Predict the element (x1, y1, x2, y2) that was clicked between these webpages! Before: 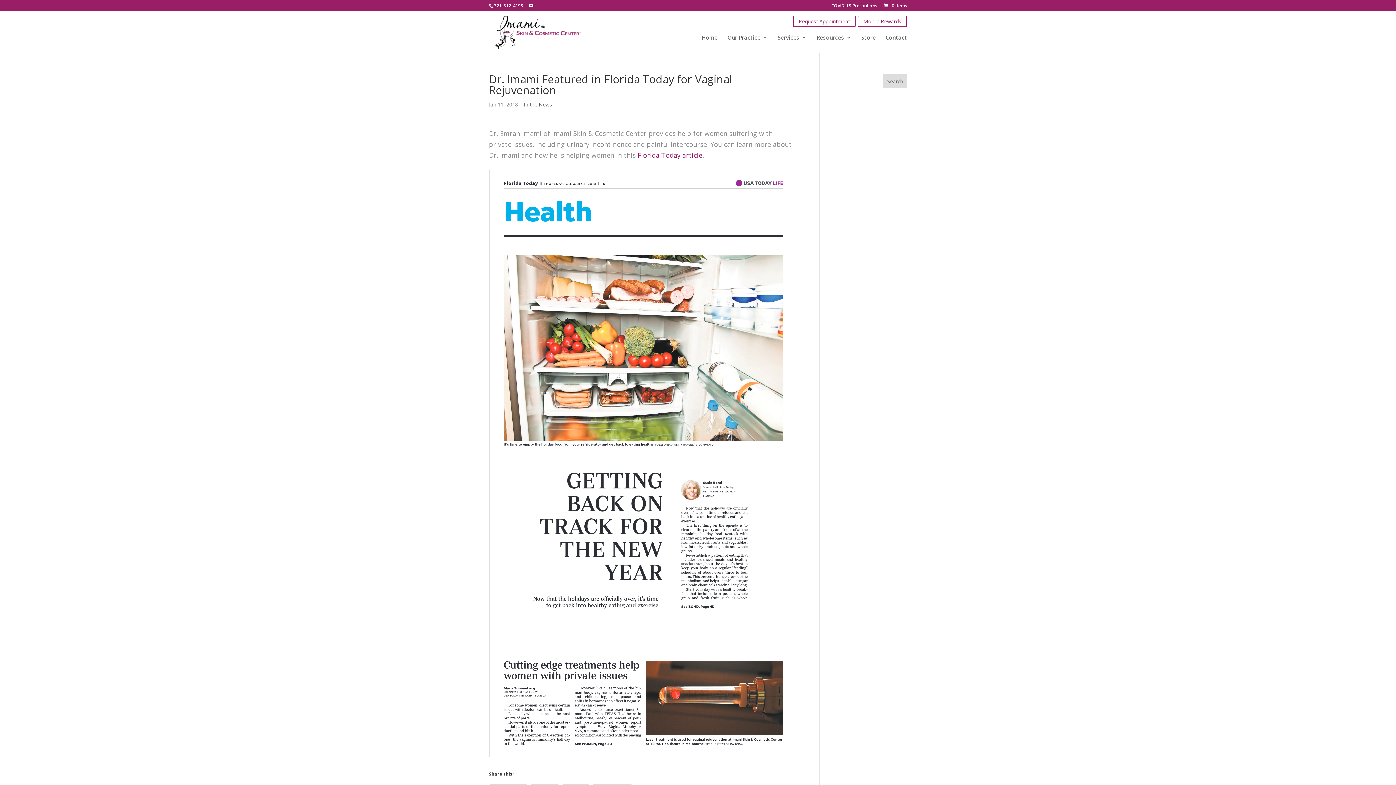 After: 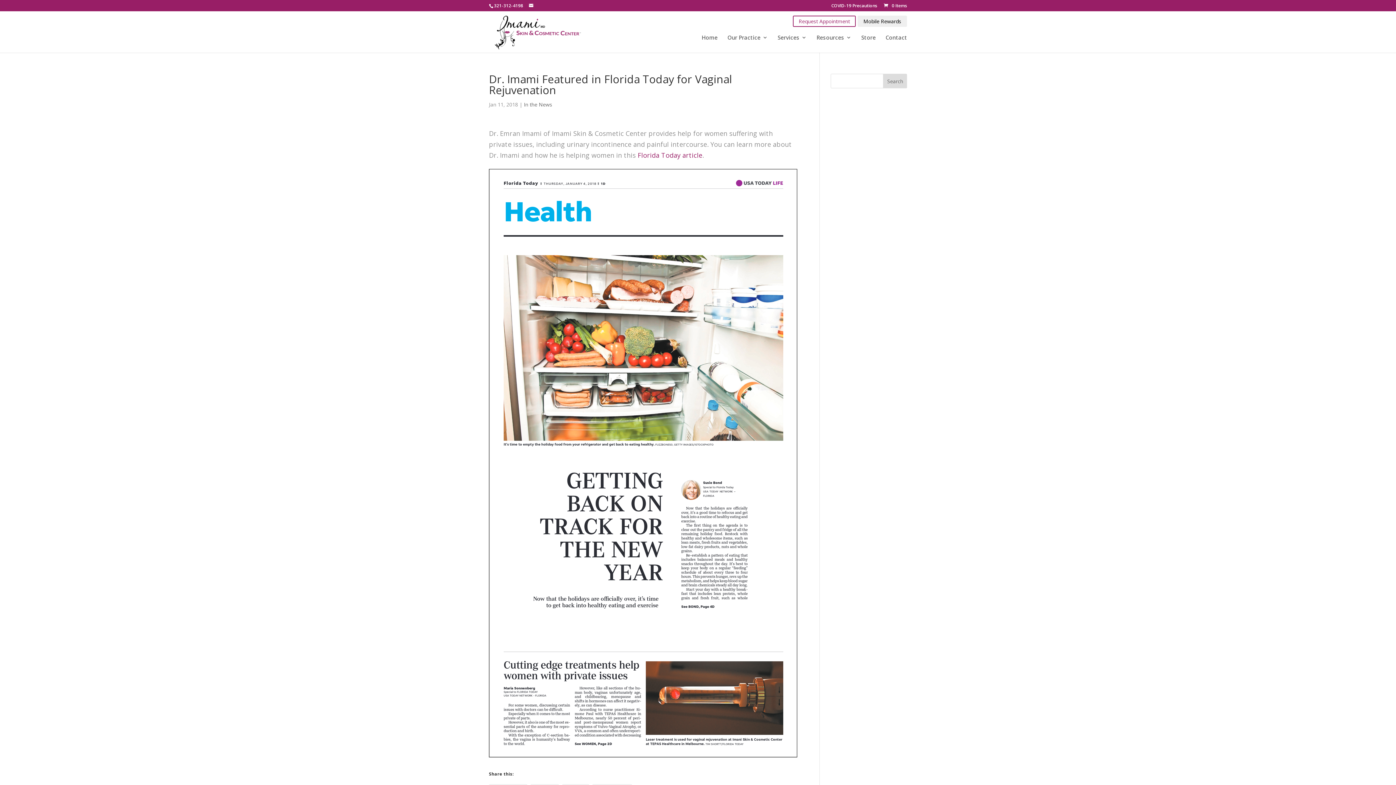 Action: bbox: (857, 15, 907, 26) label: Mobile Rewards